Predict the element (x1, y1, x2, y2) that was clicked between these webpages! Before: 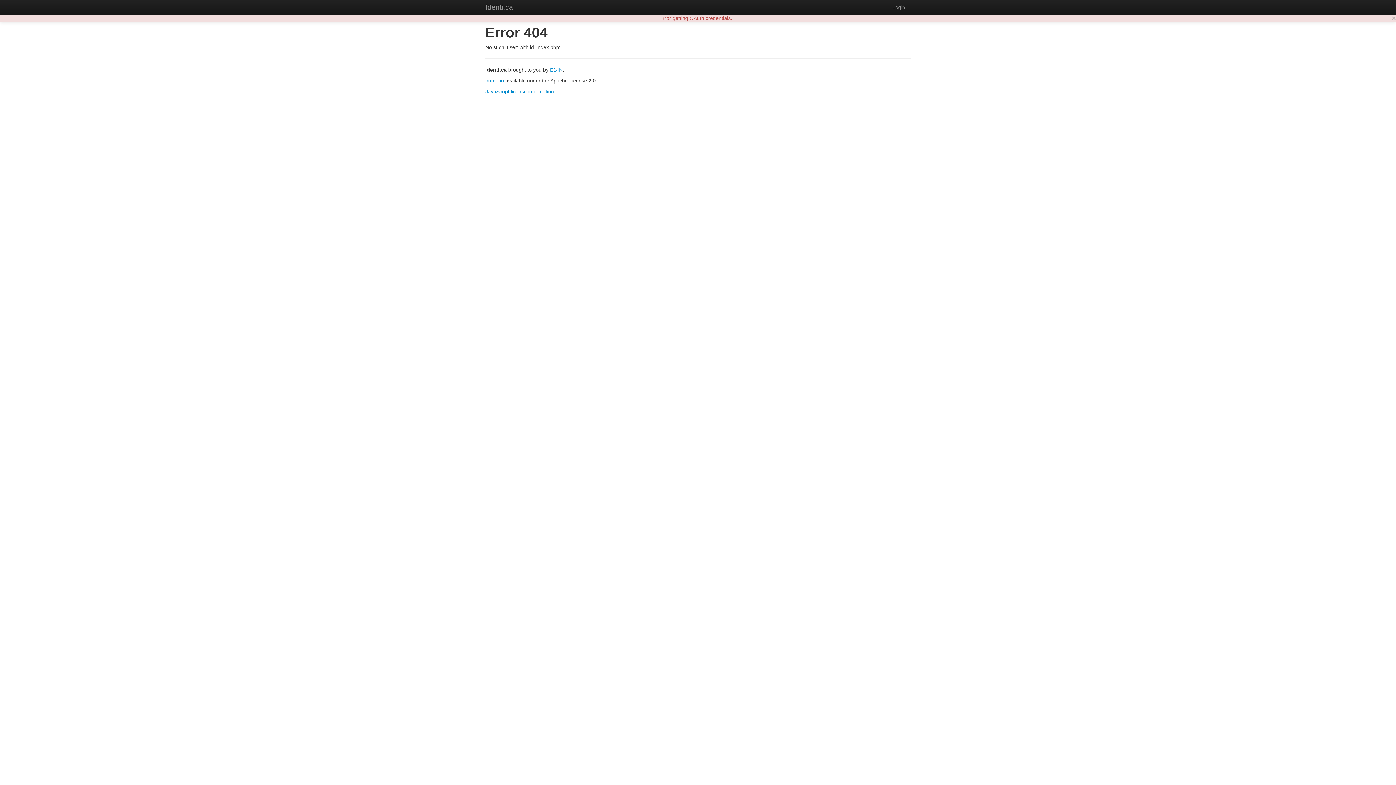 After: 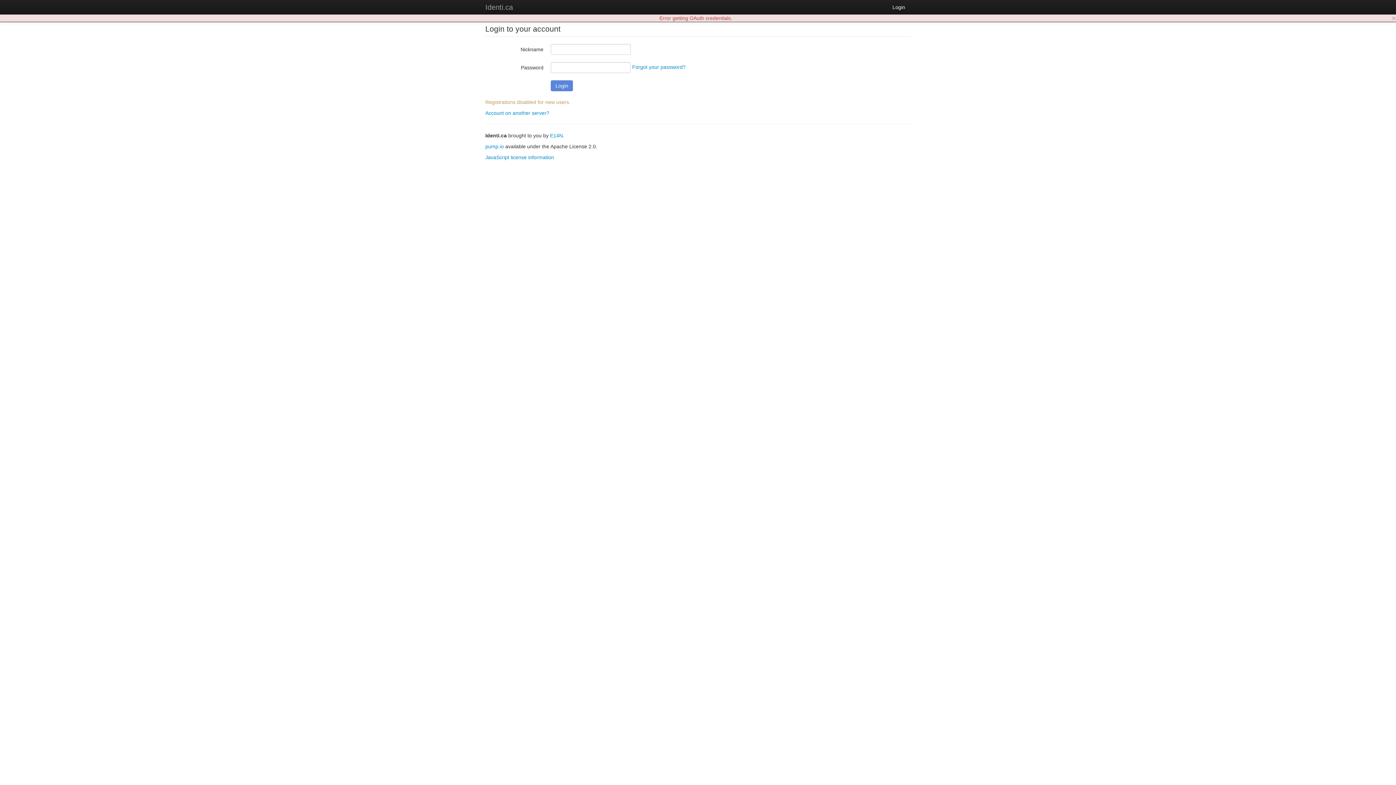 Action: label: Login bbox: (887, 0, 910, 14)